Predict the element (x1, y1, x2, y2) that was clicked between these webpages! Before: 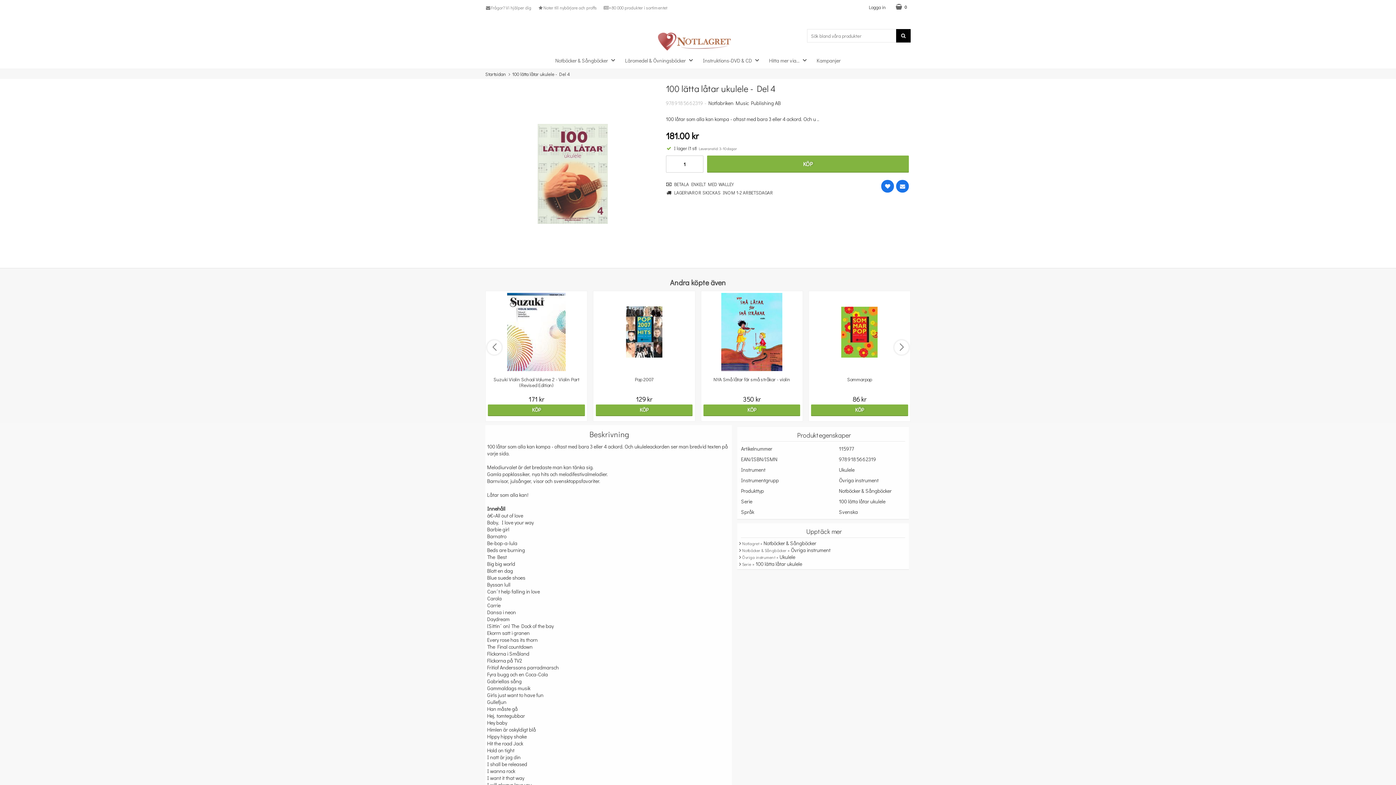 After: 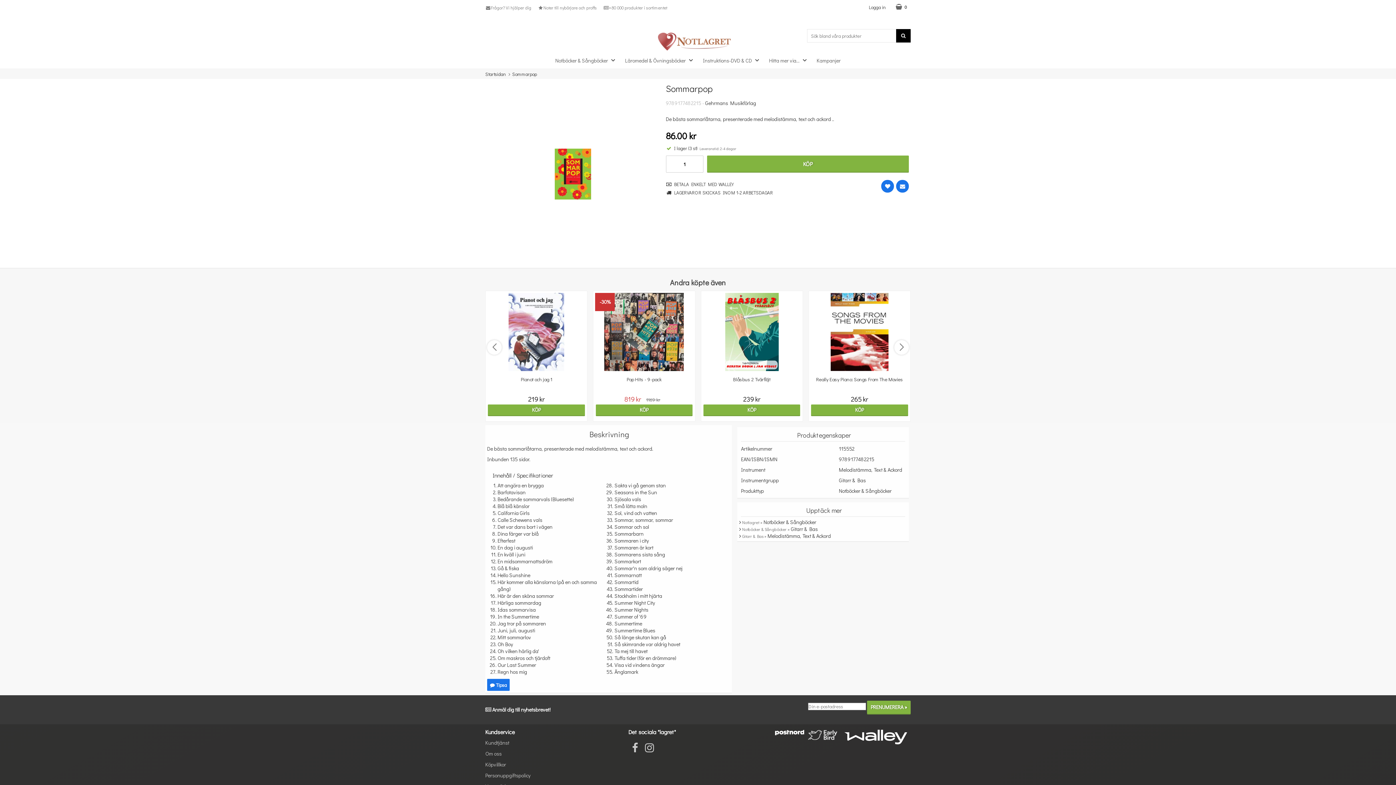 Action: bbox: (809, 291, 910, 403) label: Sommarpop